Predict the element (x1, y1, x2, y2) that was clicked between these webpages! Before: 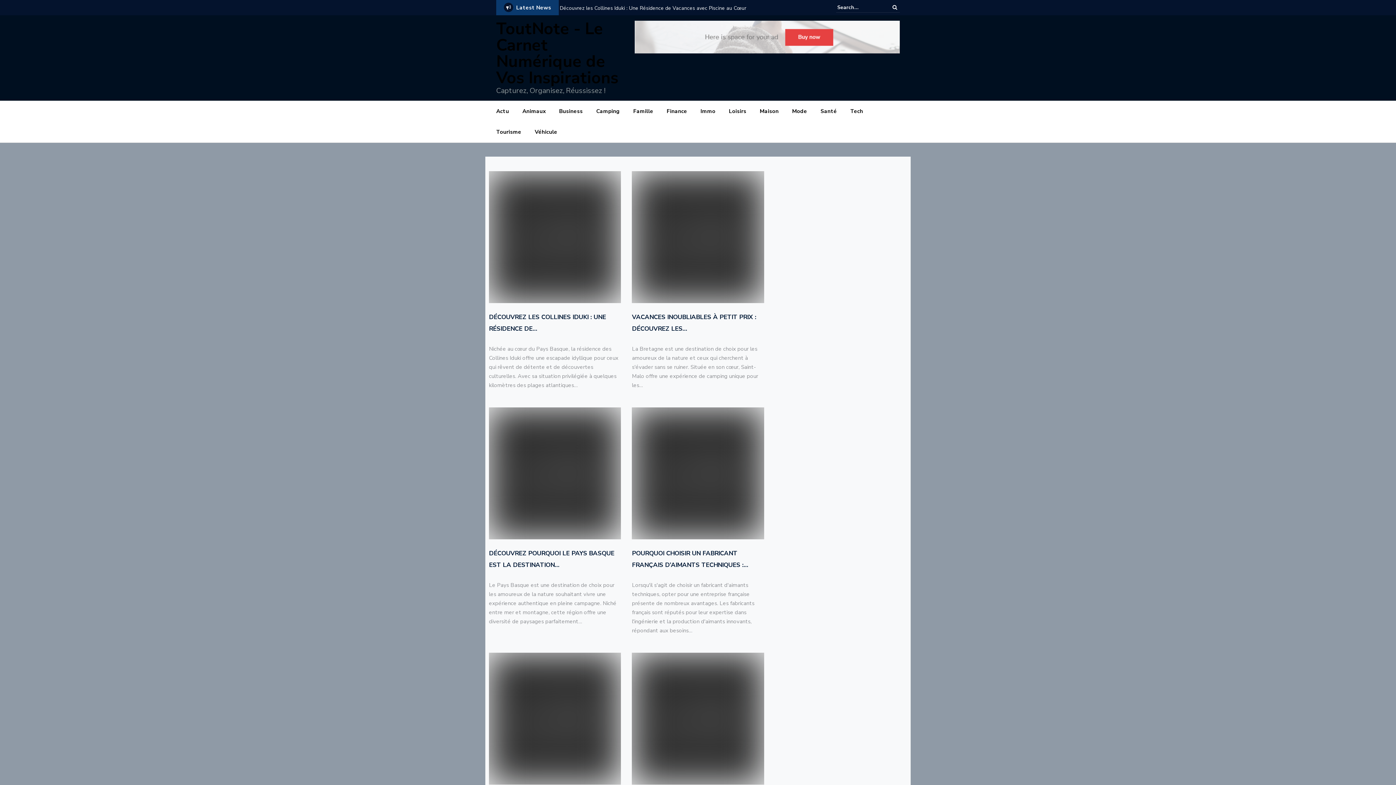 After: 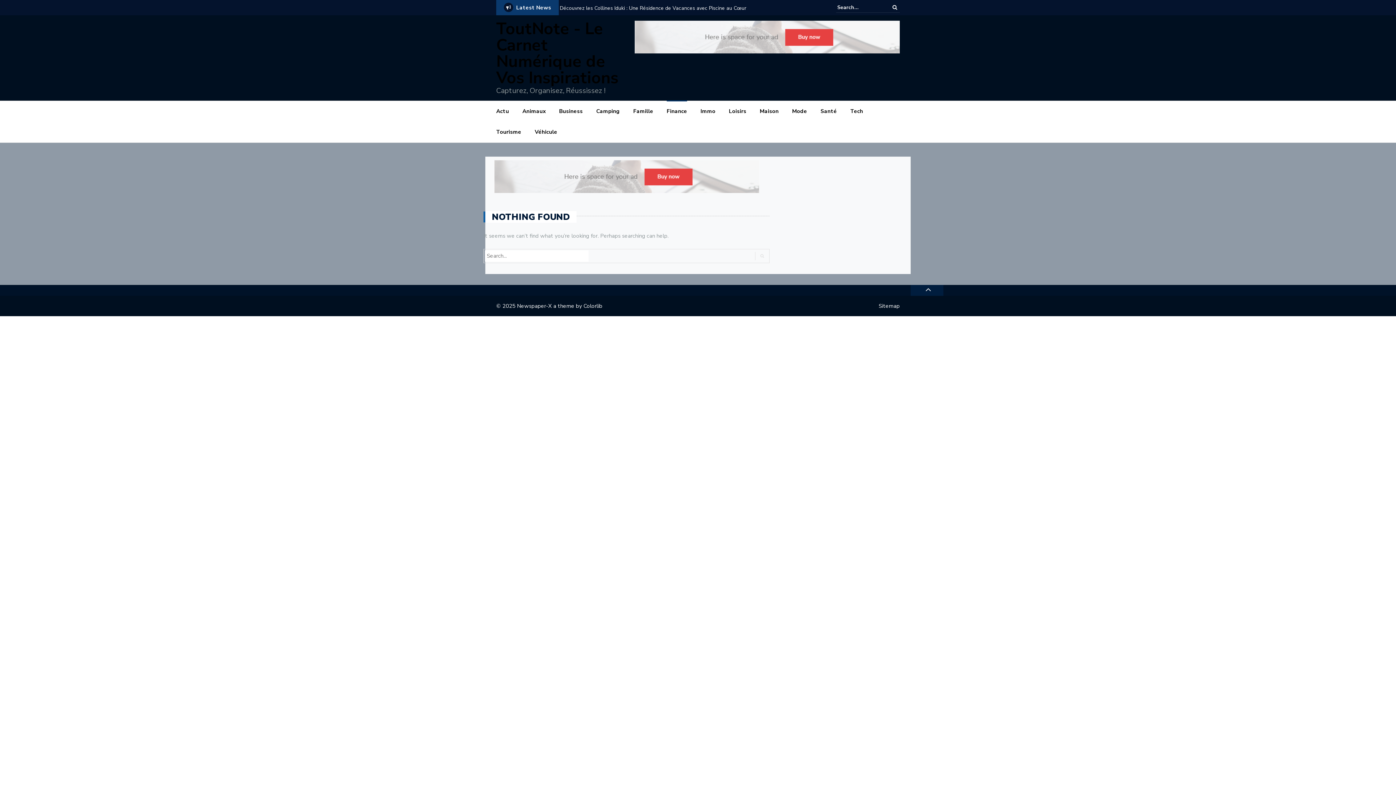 Action: bbox: (666, 106, 687, 119) label: Finance